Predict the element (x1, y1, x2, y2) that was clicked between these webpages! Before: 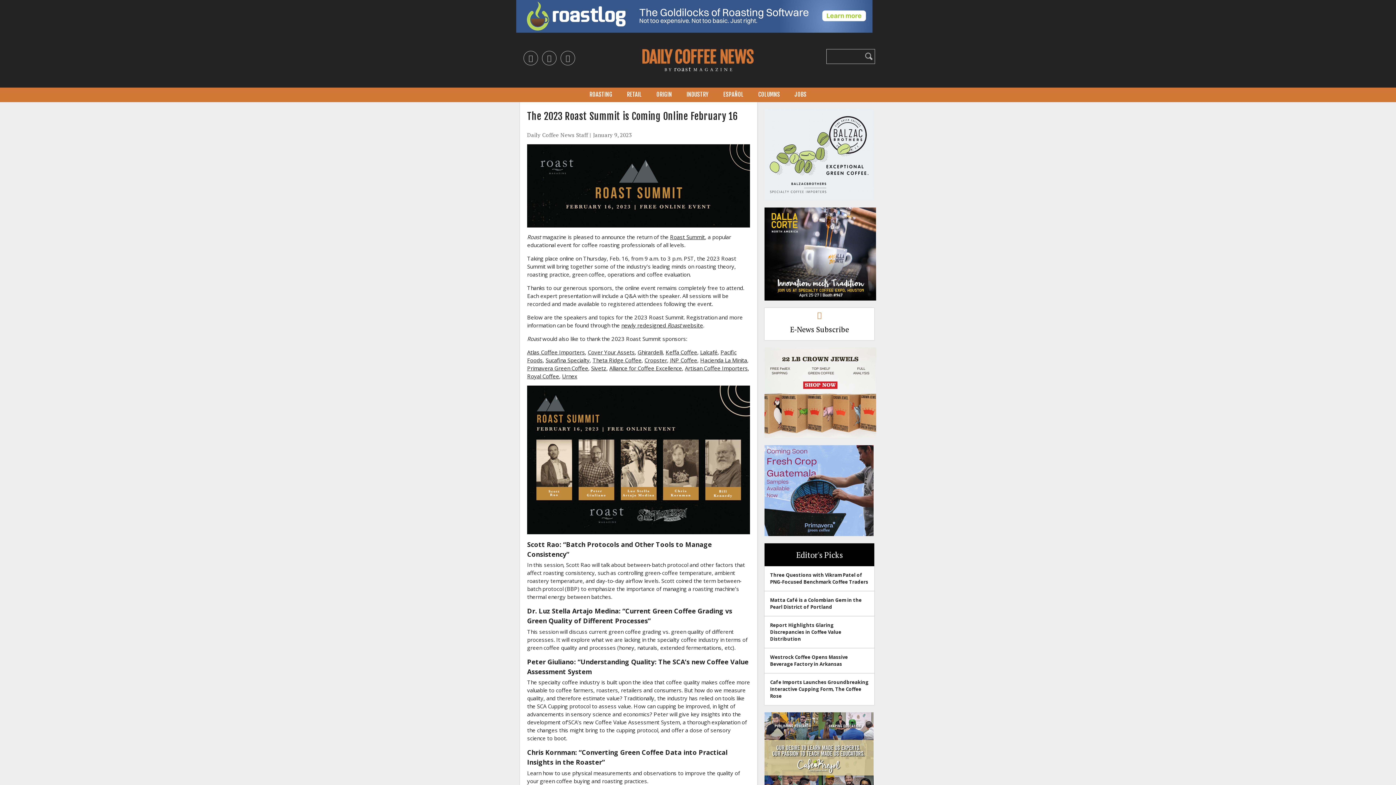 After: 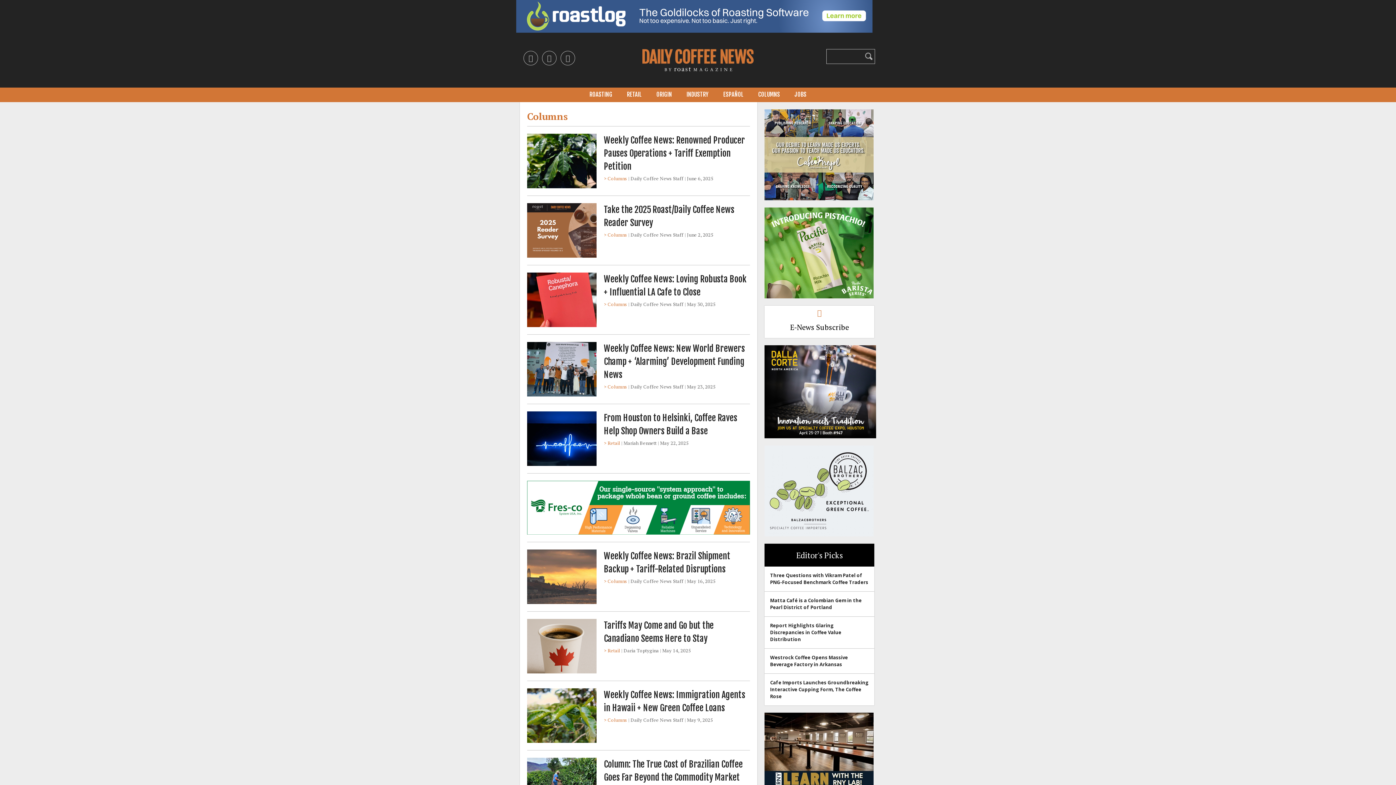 Action: bbox: (751, 87, 787, 102) label: COLUMNS